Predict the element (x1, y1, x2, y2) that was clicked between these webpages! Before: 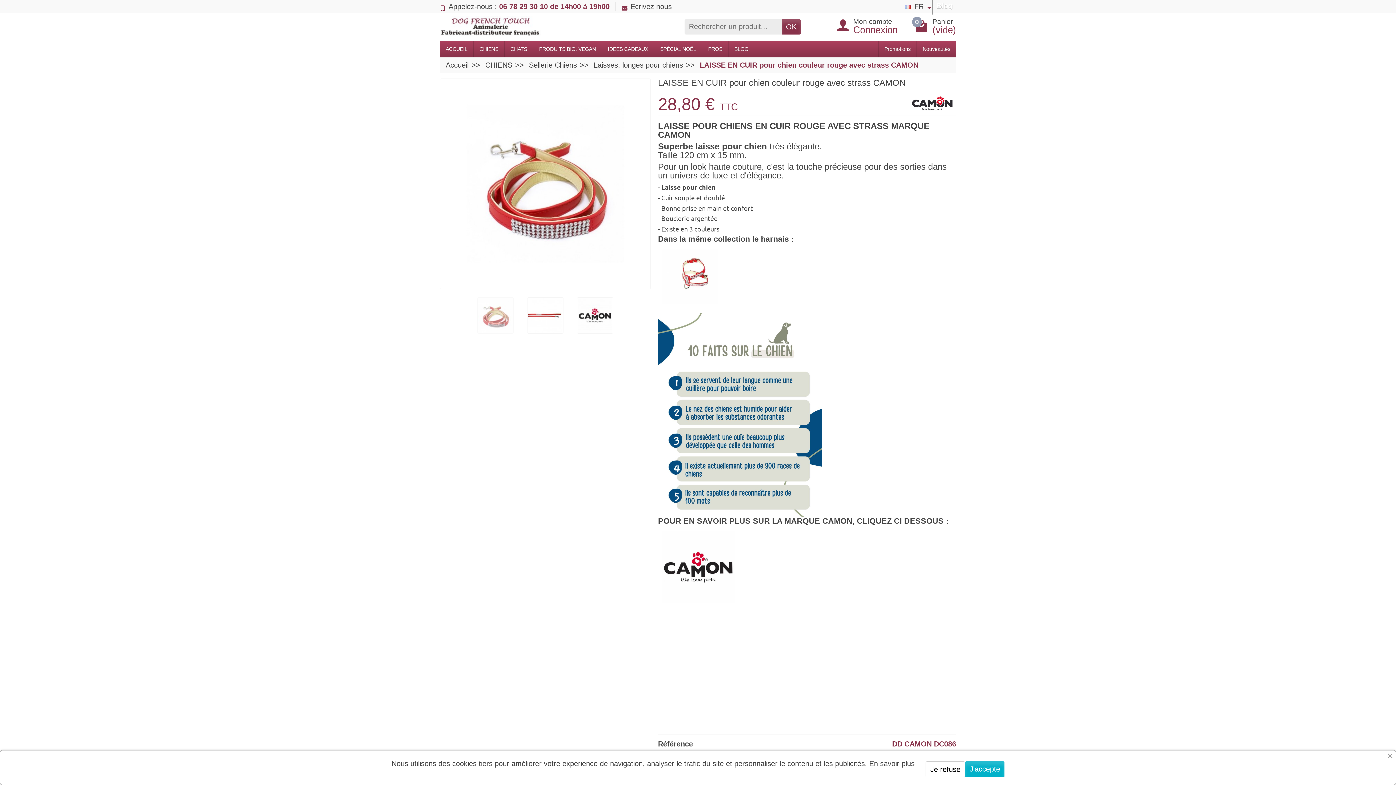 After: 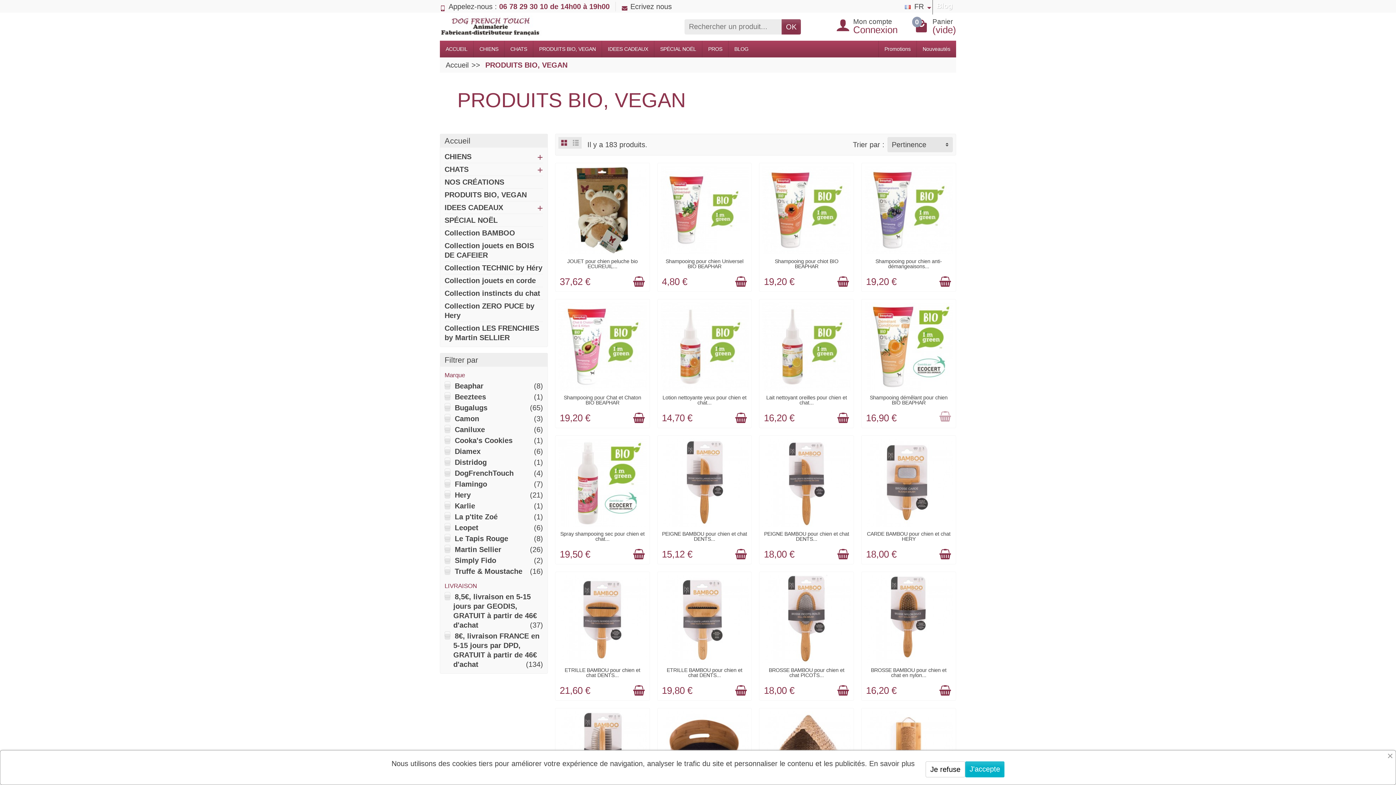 Action: label: PRODUITS BIO, VEGAN bbox: (533, 40, 602, 57)